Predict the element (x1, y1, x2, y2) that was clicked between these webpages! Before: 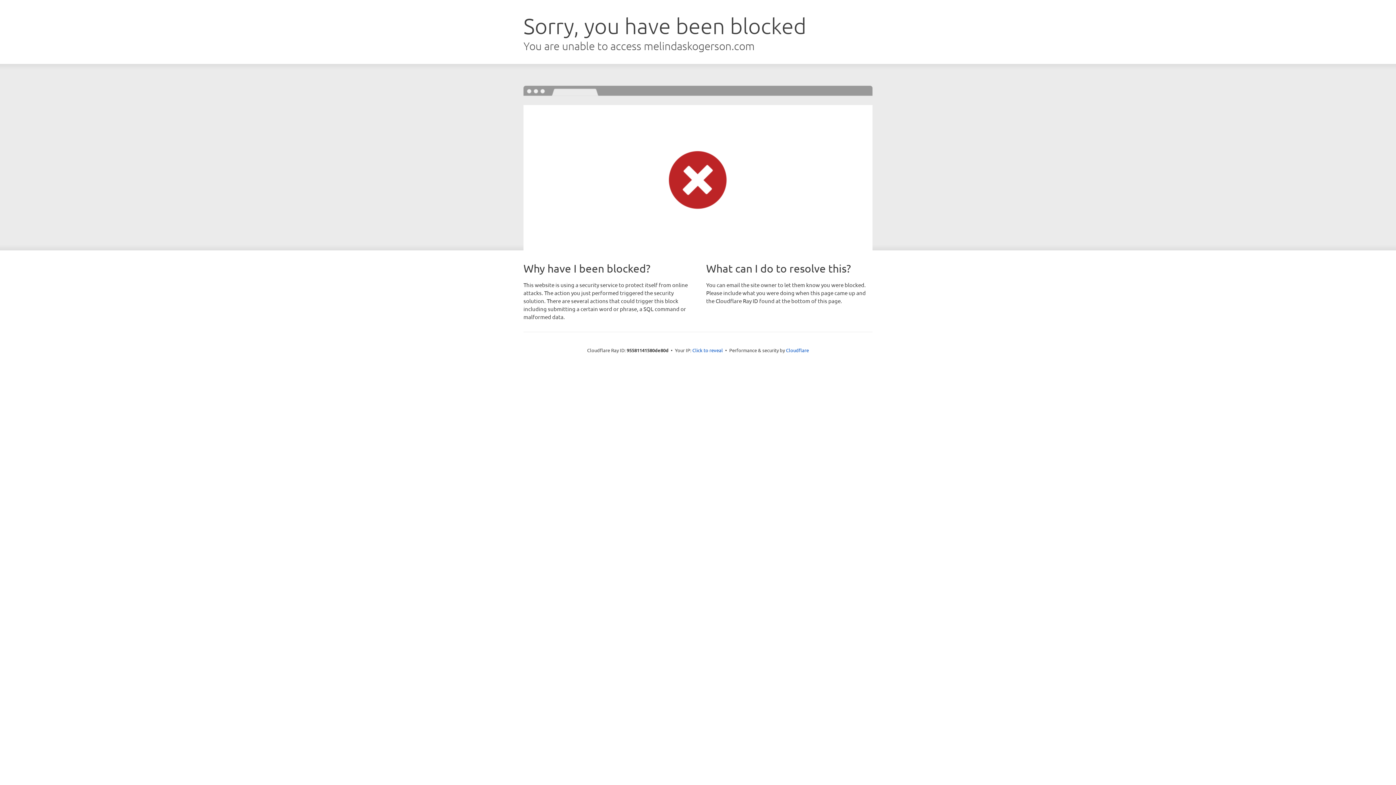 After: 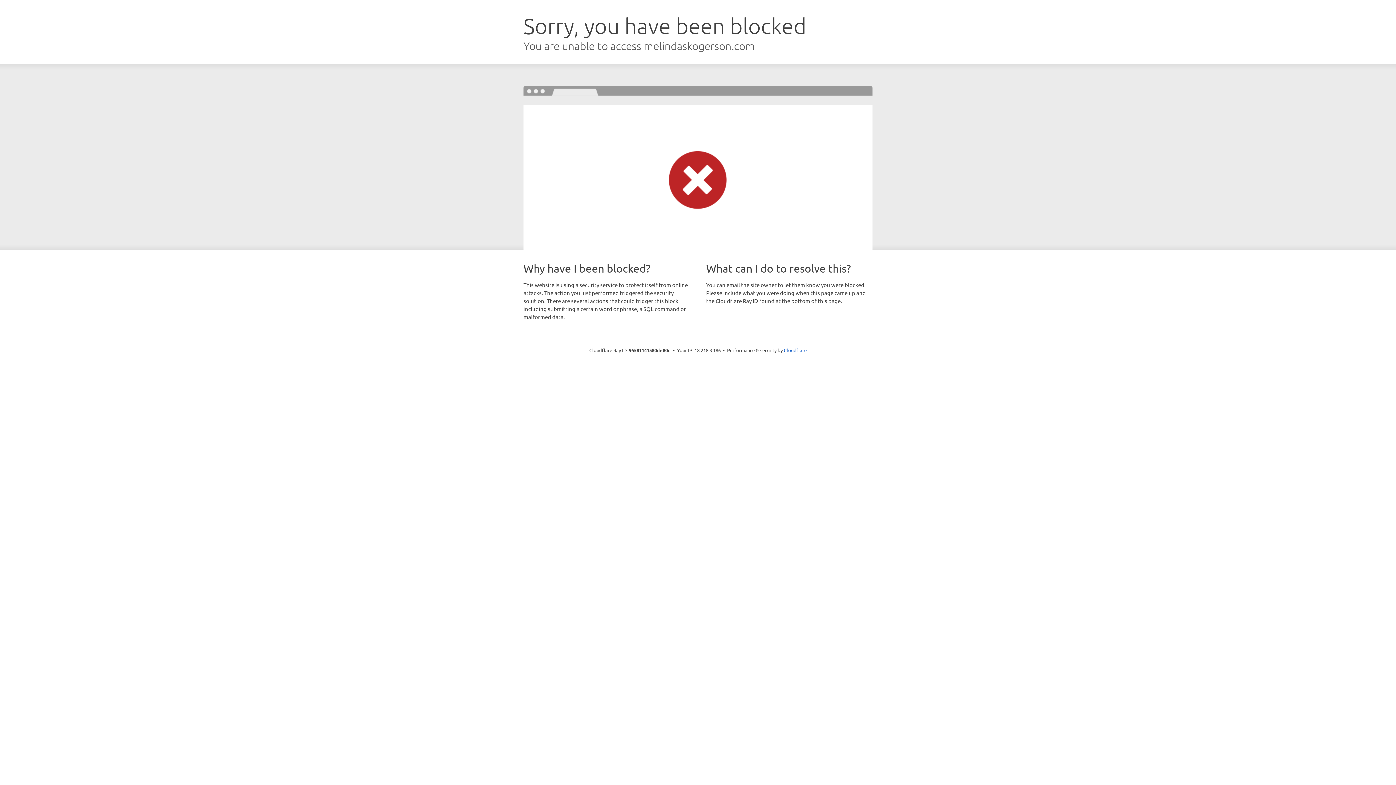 Action: label: Click to reveal bbox: (692, 346, 723, 353)